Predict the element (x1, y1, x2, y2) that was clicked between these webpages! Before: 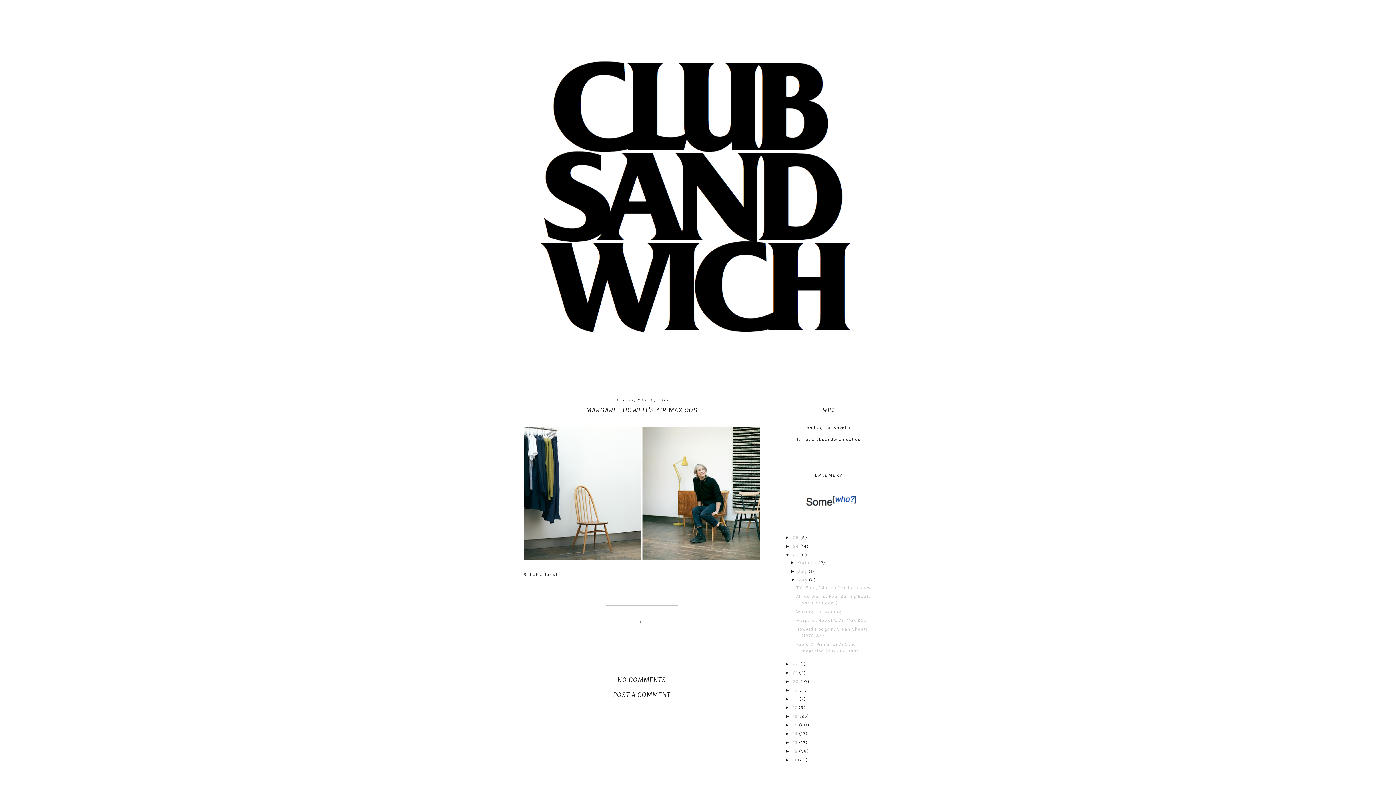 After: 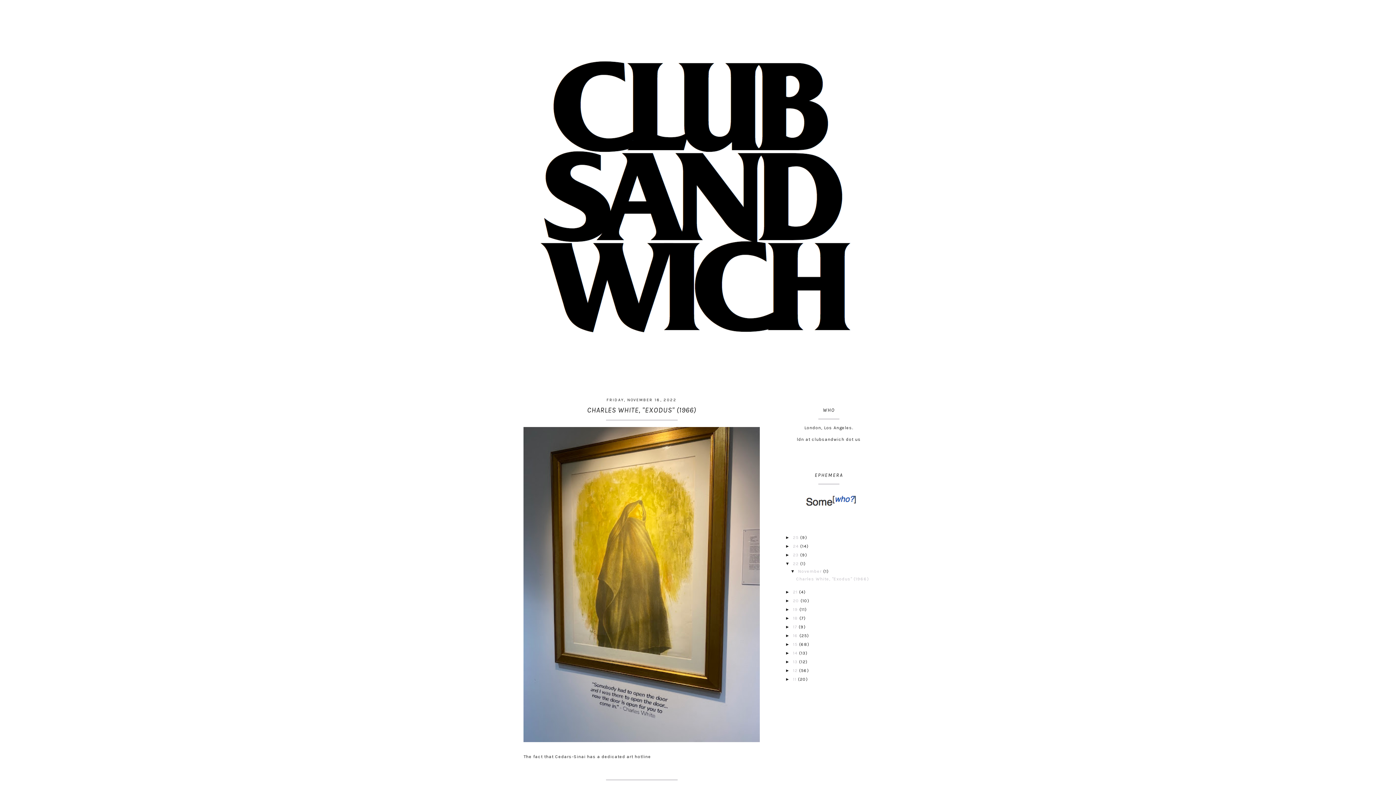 Action: label: 22  bbox: (793, 661, 800, 667)